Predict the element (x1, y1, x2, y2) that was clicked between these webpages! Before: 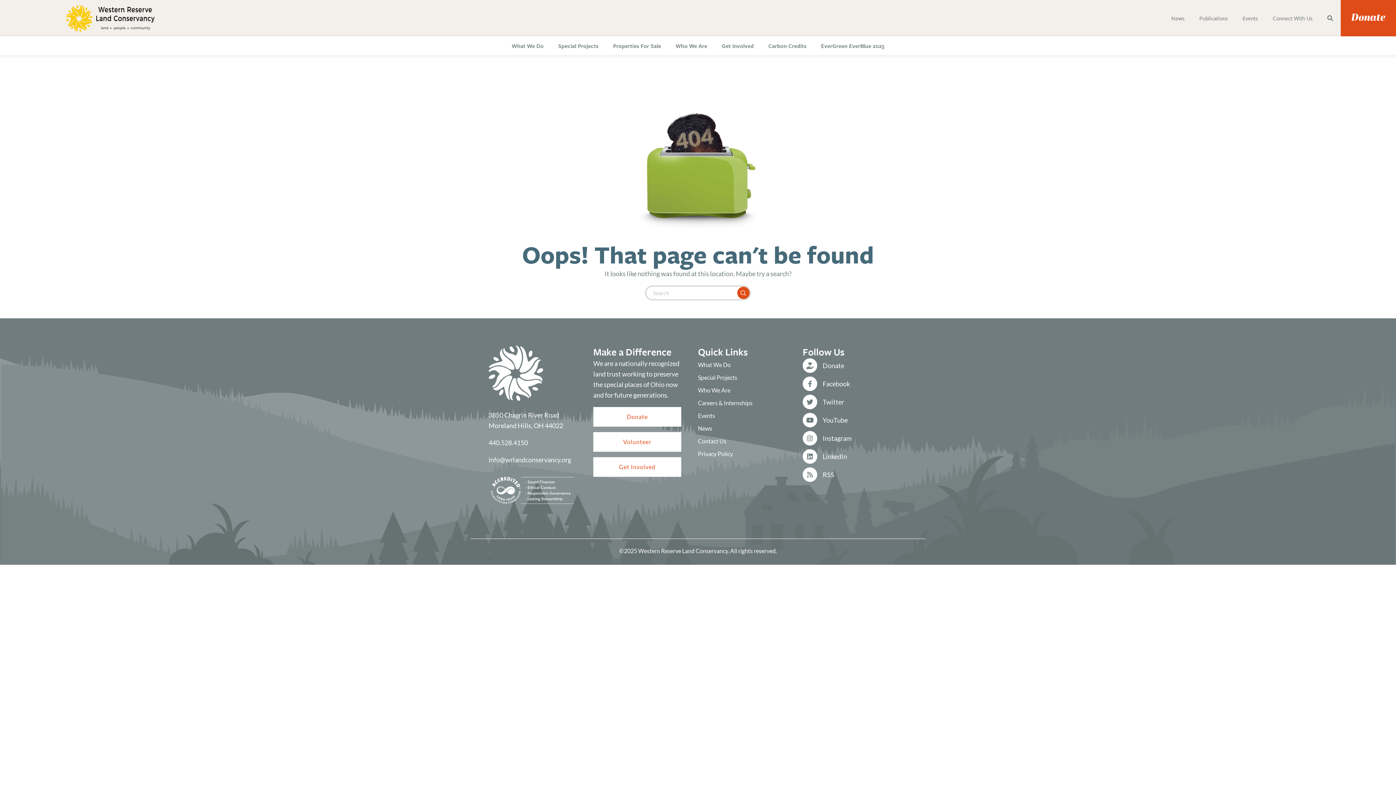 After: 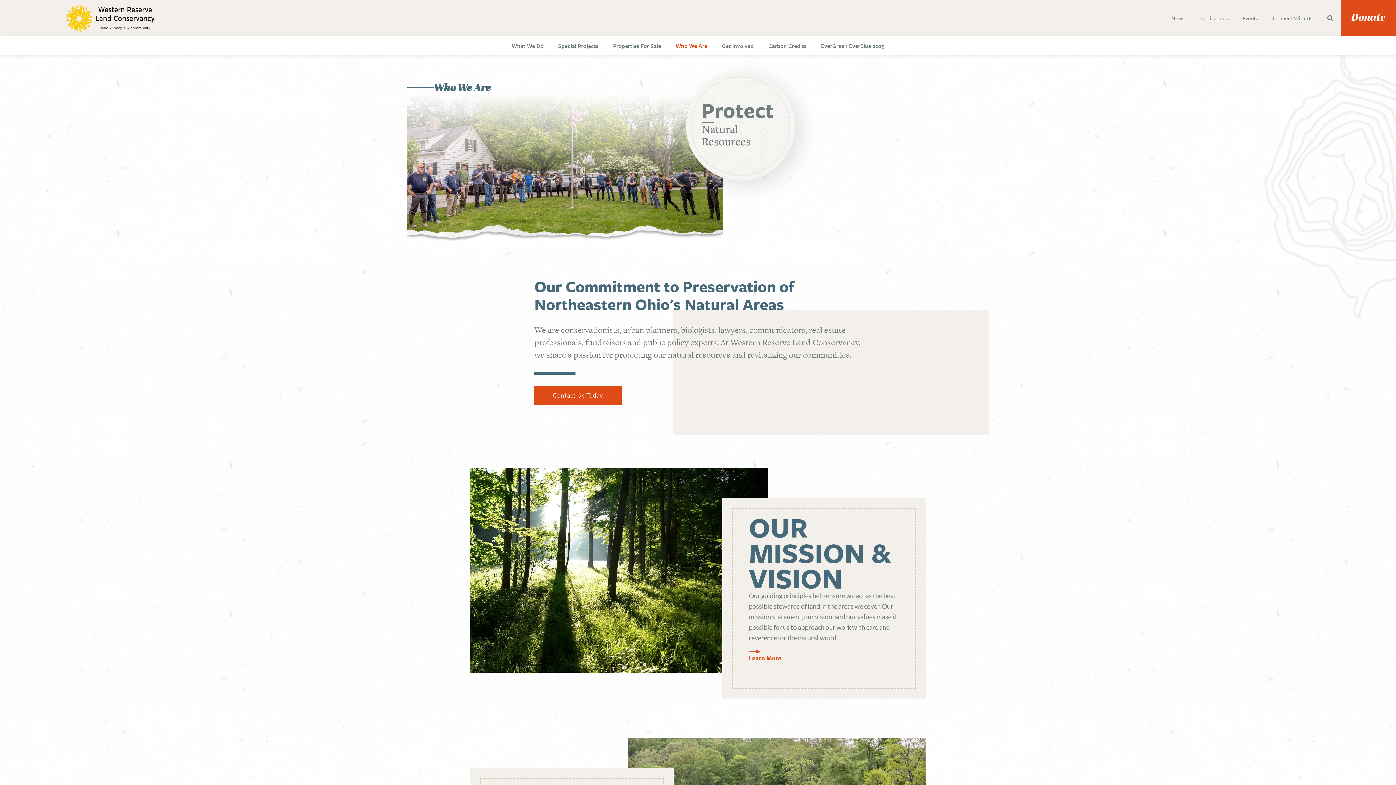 Action: bbox: (698, 386, 730, 394) label: Who We Are